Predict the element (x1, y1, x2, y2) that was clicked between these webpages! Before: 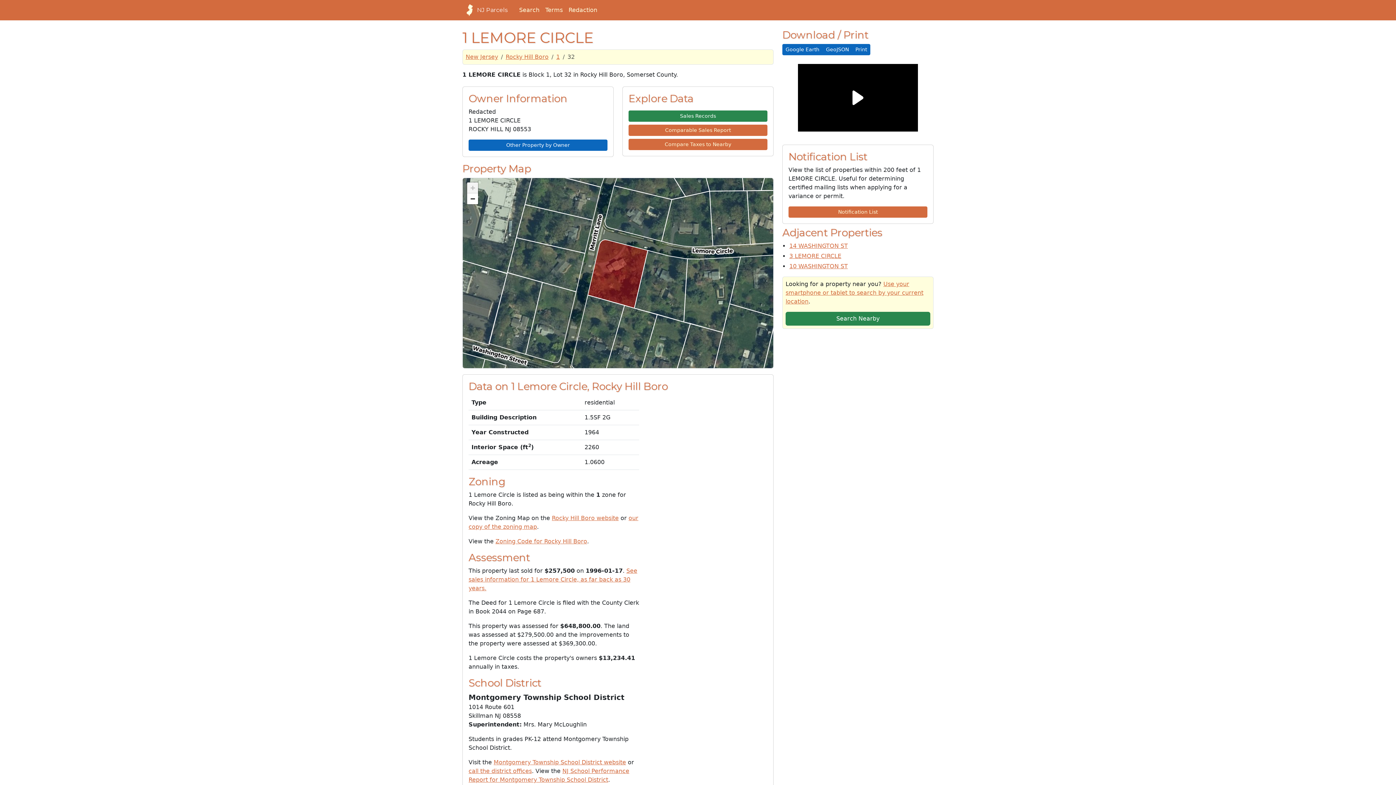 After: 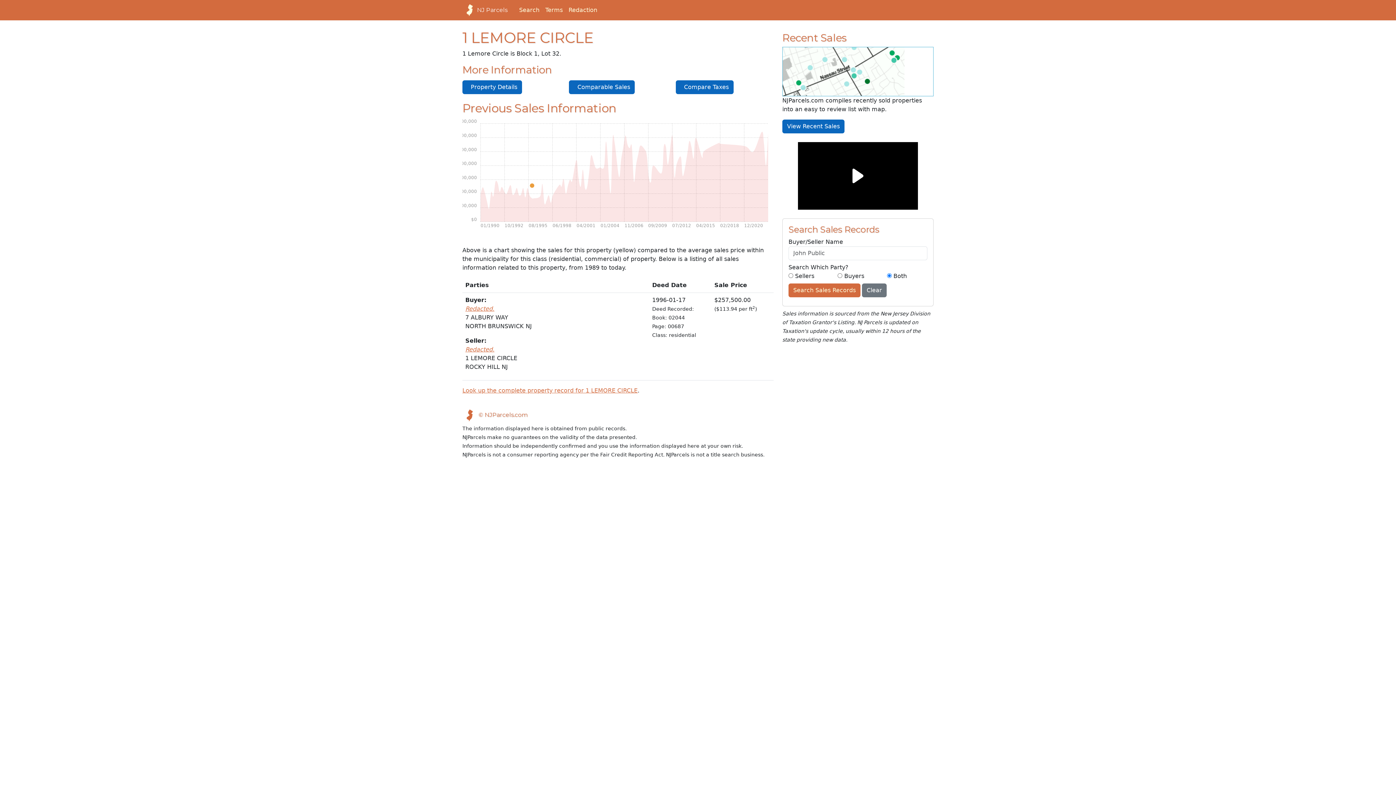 Action: label: See sales information for 1 Lemore Circle, as far back as 30 years. bbox: (468, 567, 637, 592)